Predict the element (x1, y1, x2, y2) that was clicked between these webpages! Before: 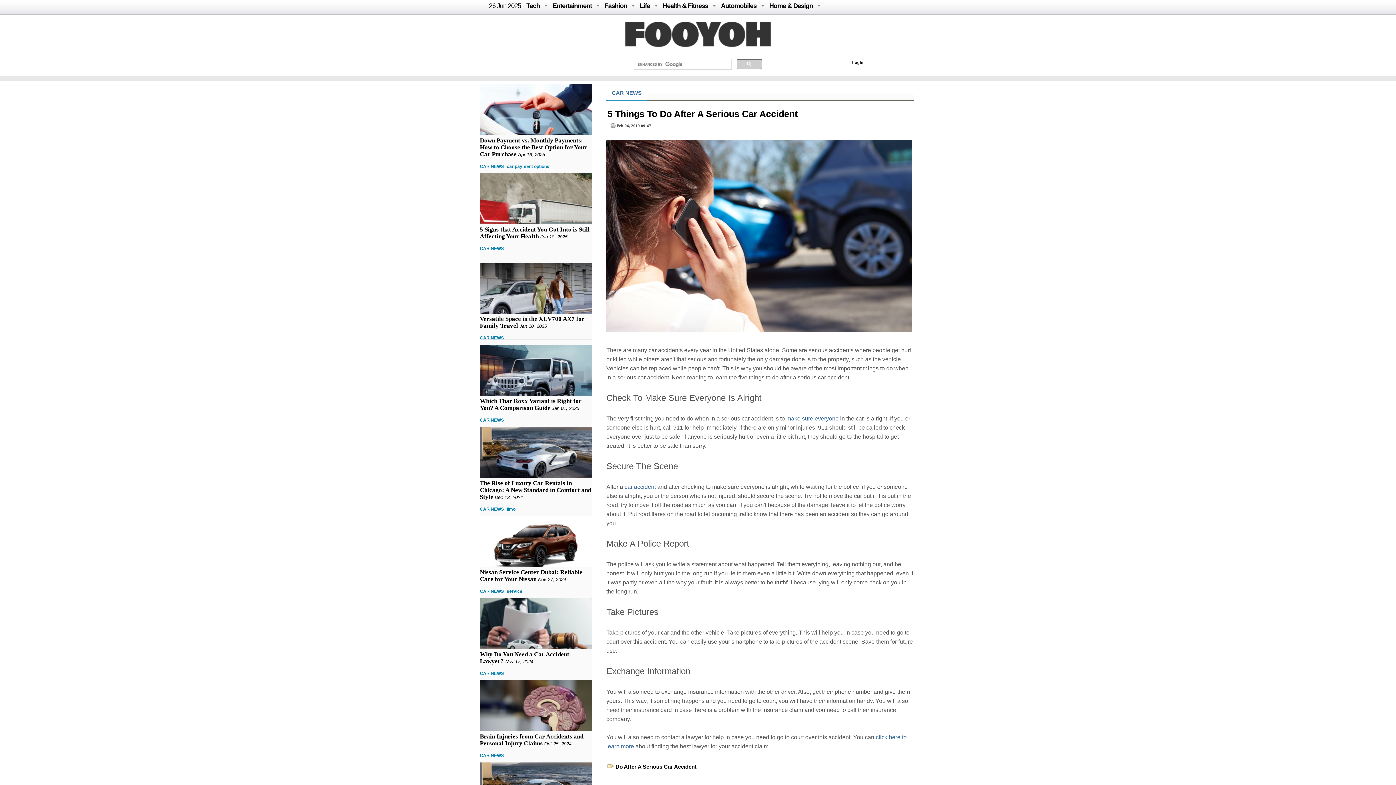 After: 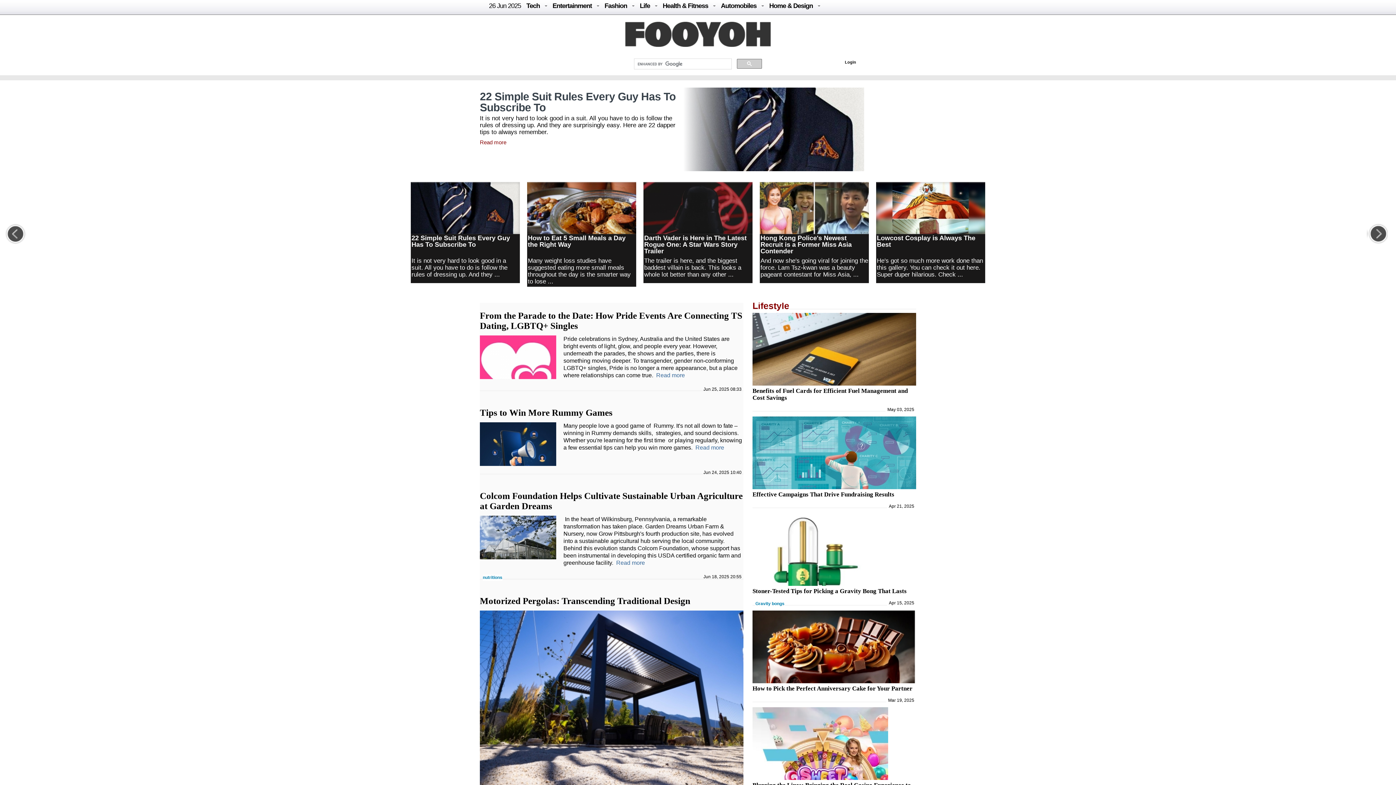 Action: bbox: (640, 2, 650, 9) label: Life